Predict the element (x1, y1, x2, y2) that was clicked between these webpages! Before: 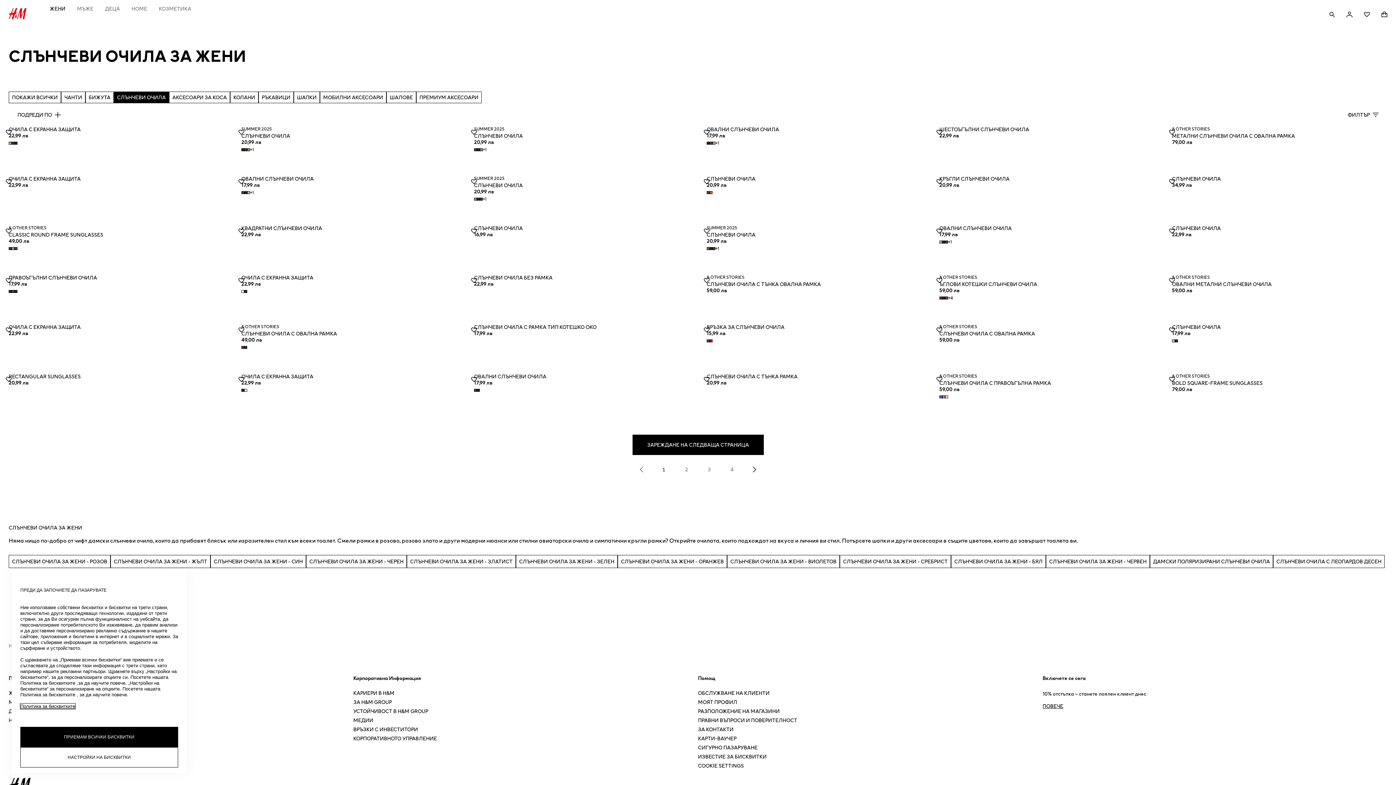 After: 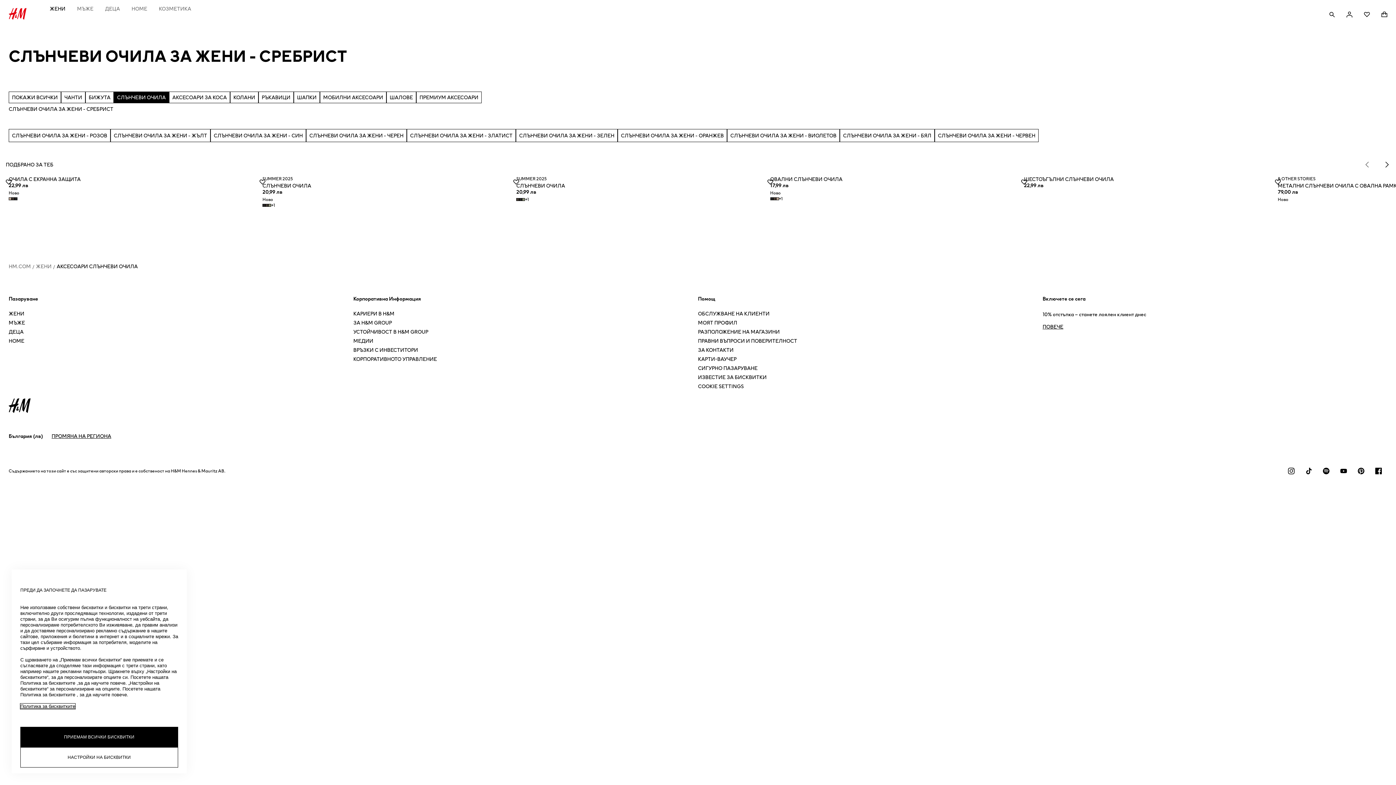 Action: label: СЛЪНЧЕВИ ОЧИЛА ЗА ЖЕНИ - СРЕБРИСТ bbox: (840, 553, 951, 570)